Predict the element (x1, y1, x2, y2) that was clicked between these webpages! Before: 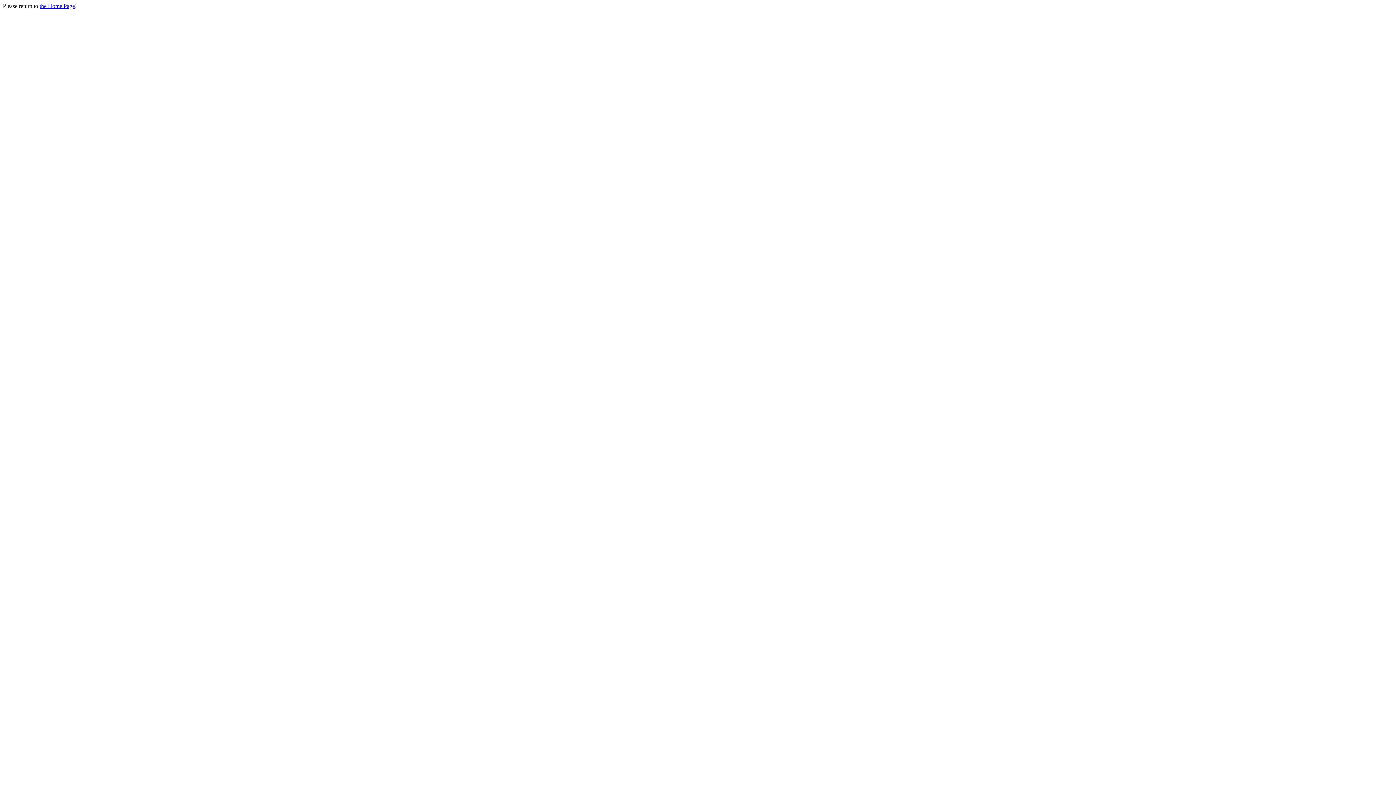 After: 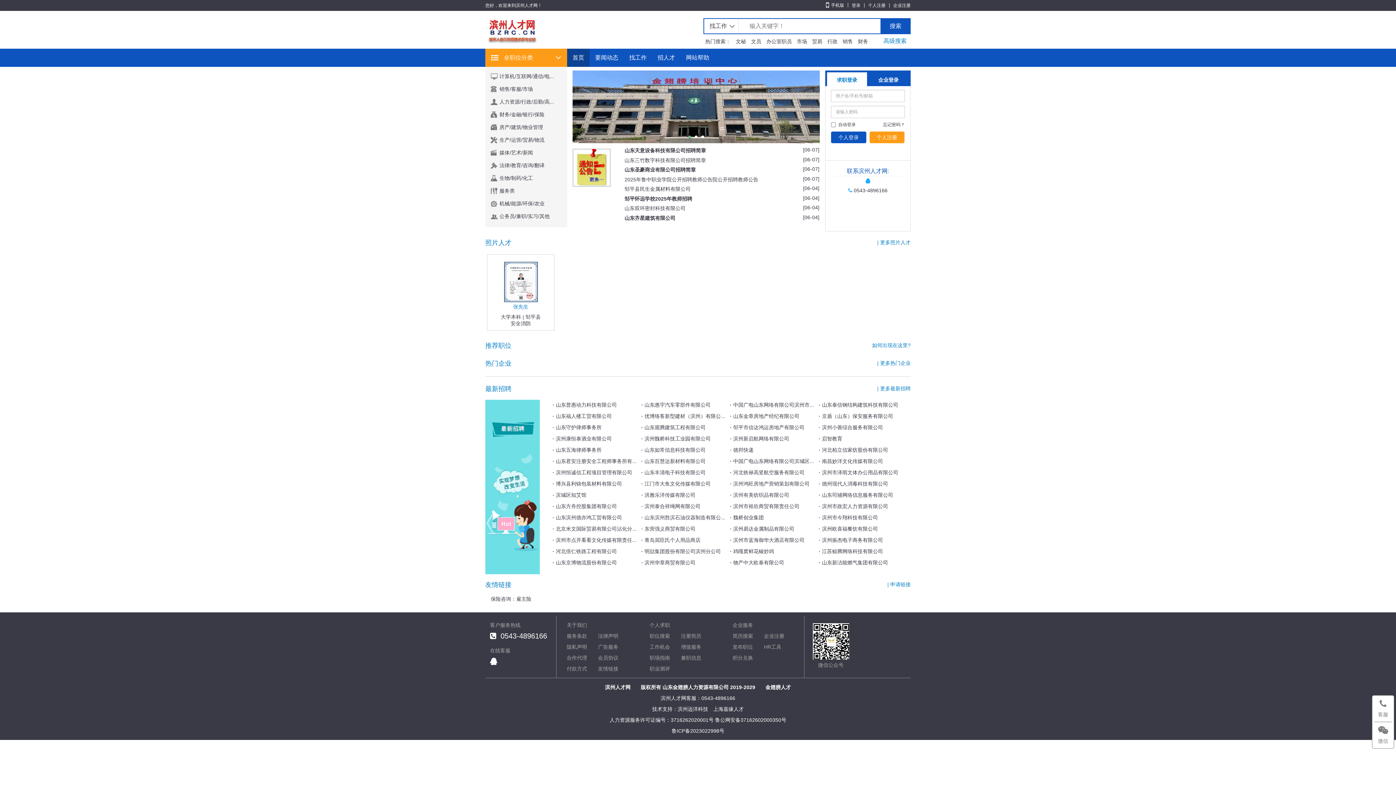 Action: label: the Home Page bbox: (39, 2, 74, 9)